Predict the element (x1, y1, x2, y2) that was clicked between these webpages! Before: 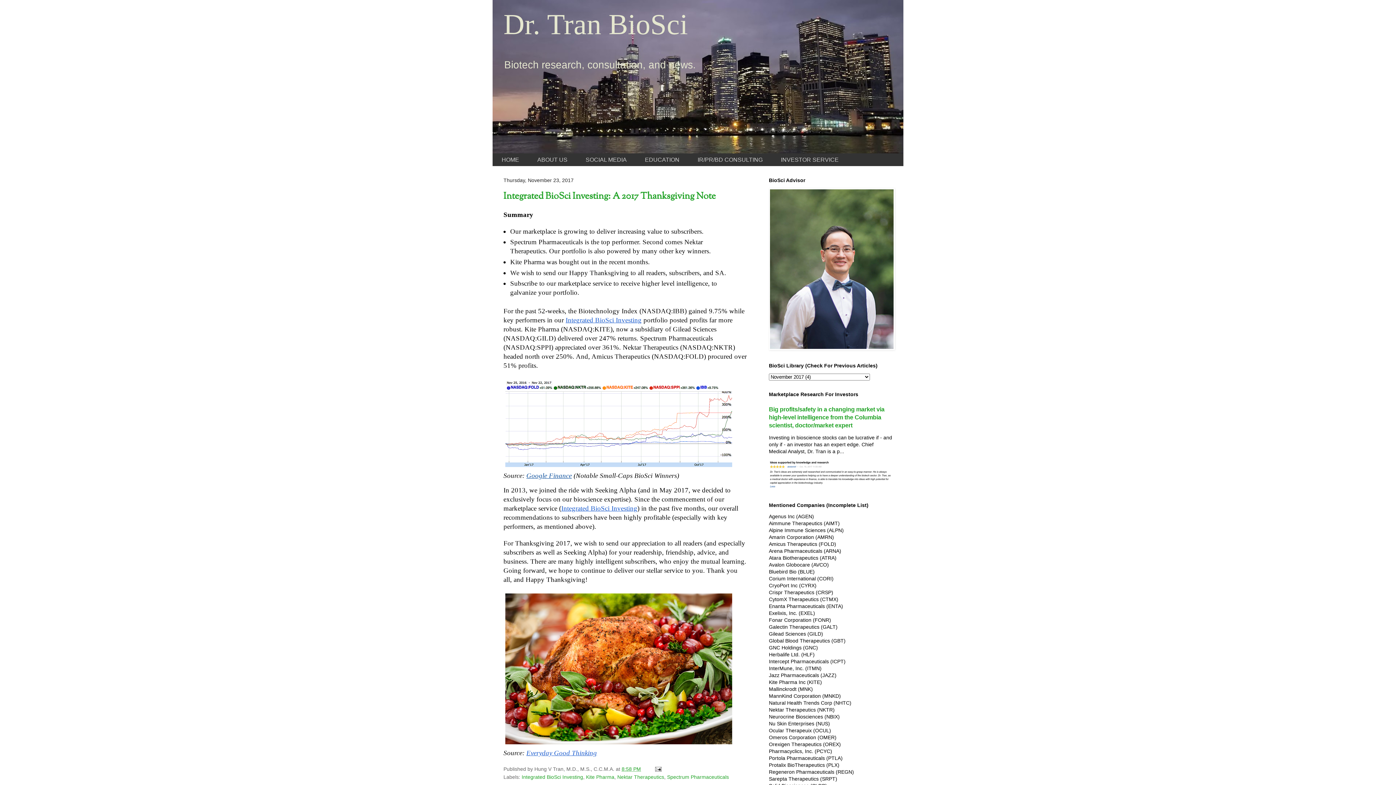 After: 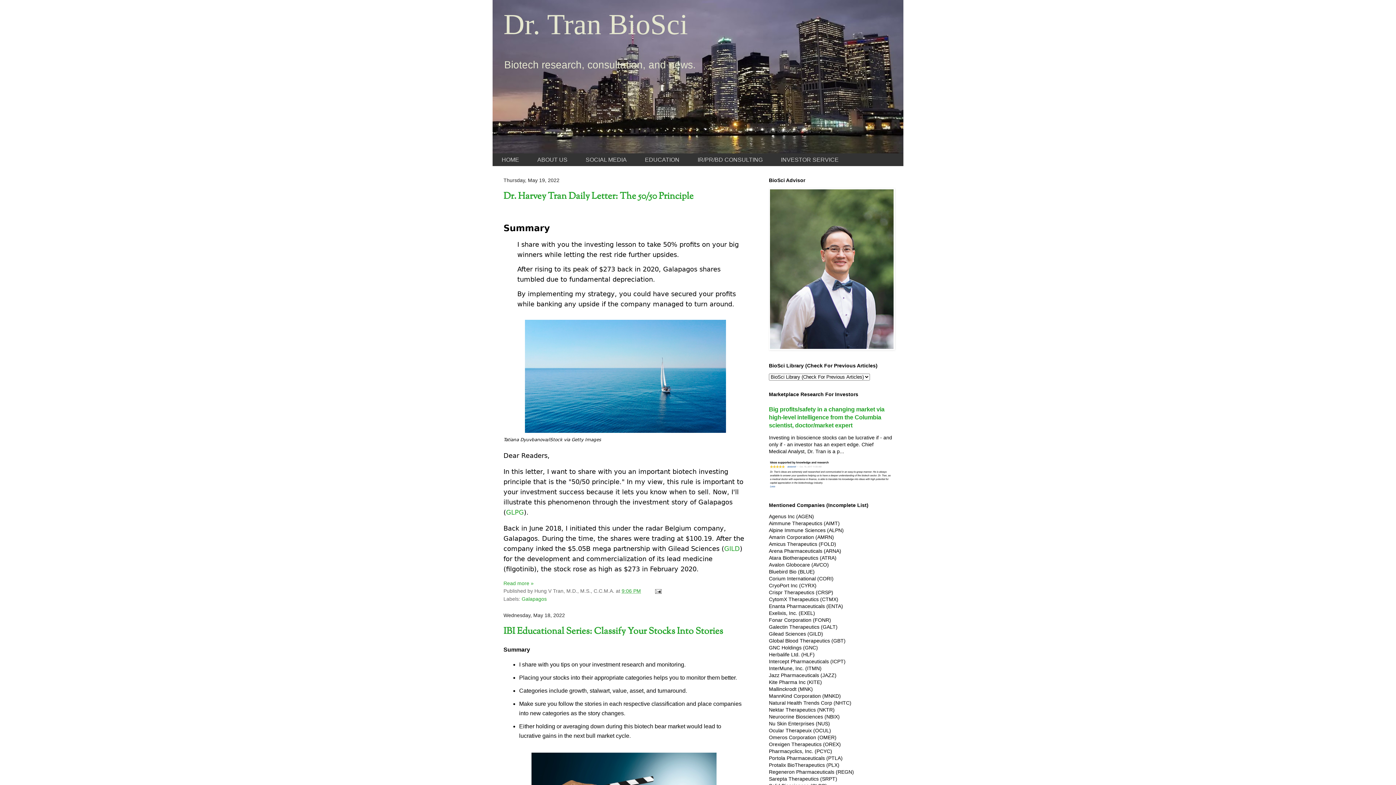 Action: bbox: (492, 153, 528, 166) label: HOME